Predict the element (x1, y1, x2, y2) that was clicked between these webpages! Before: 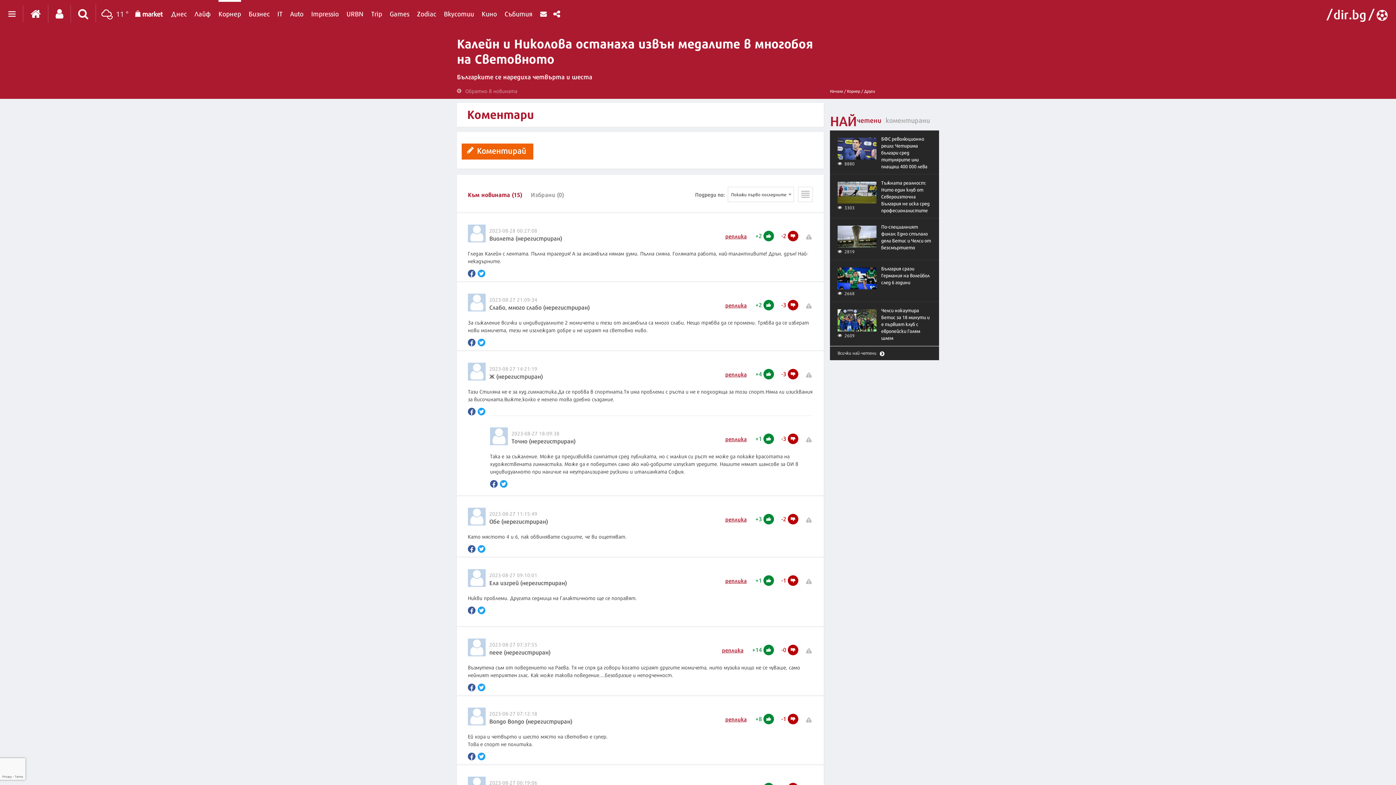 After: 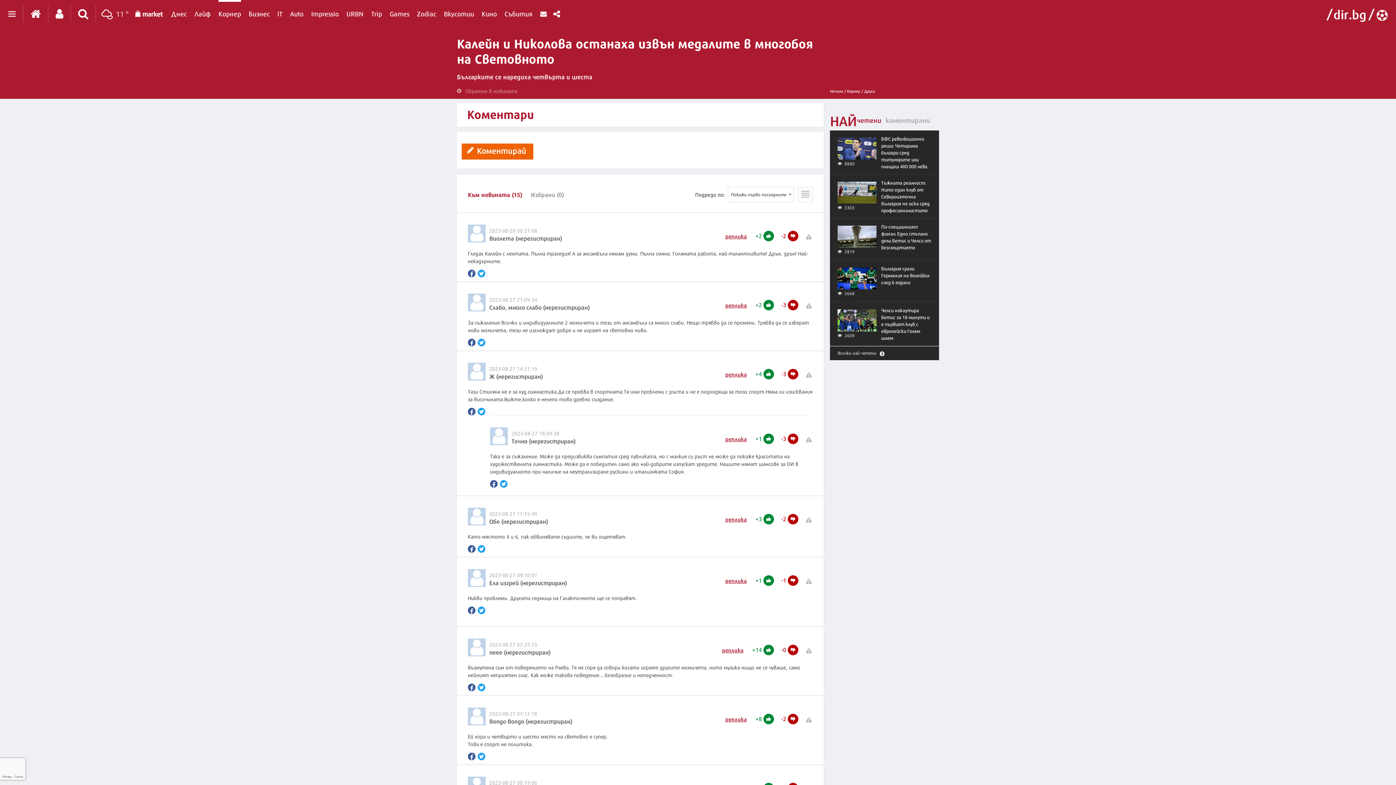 Action: label: -1  bbox: (781, 714, 798, 724)